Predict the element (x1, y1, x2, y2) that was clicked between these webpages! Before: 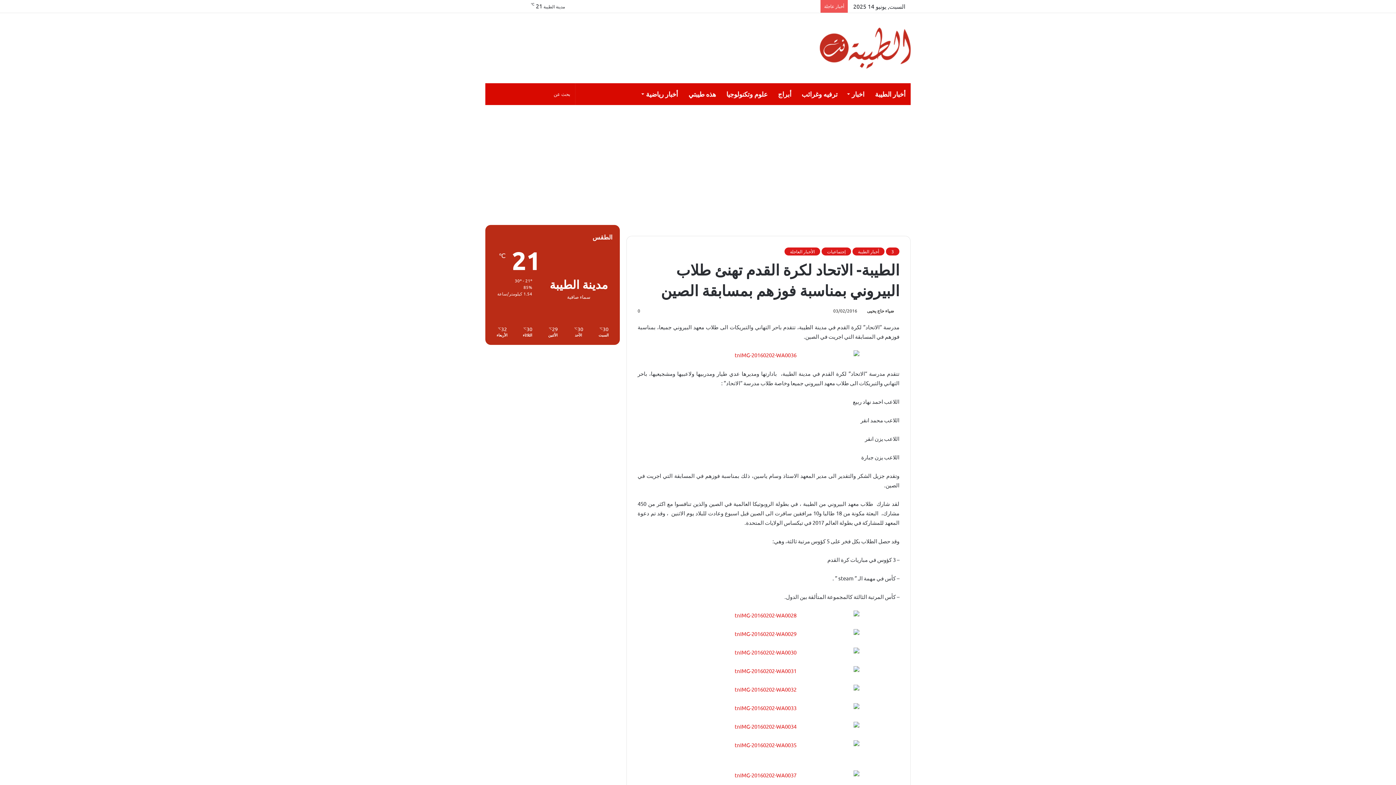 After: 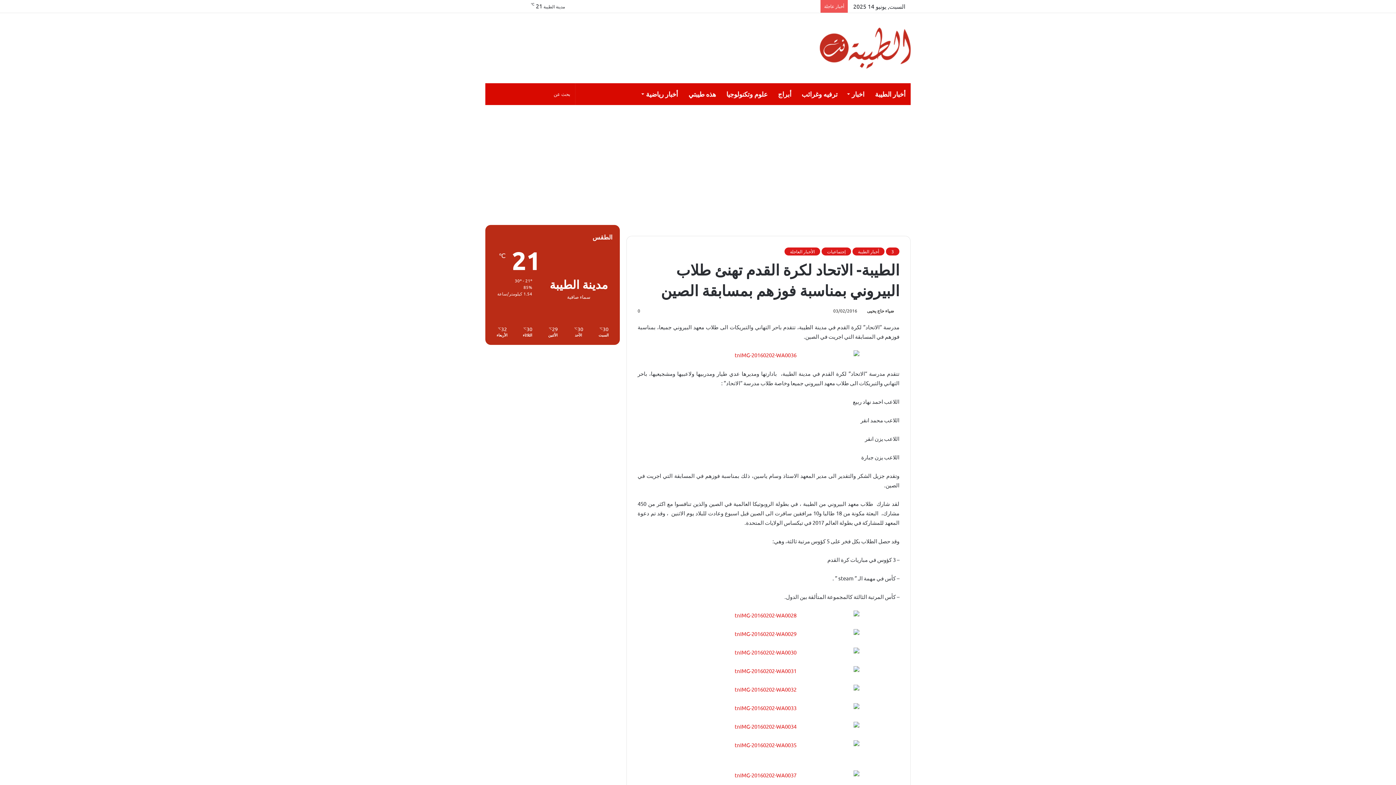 Action: bbox: (518, 0, 529, 12) label: فيسبوك